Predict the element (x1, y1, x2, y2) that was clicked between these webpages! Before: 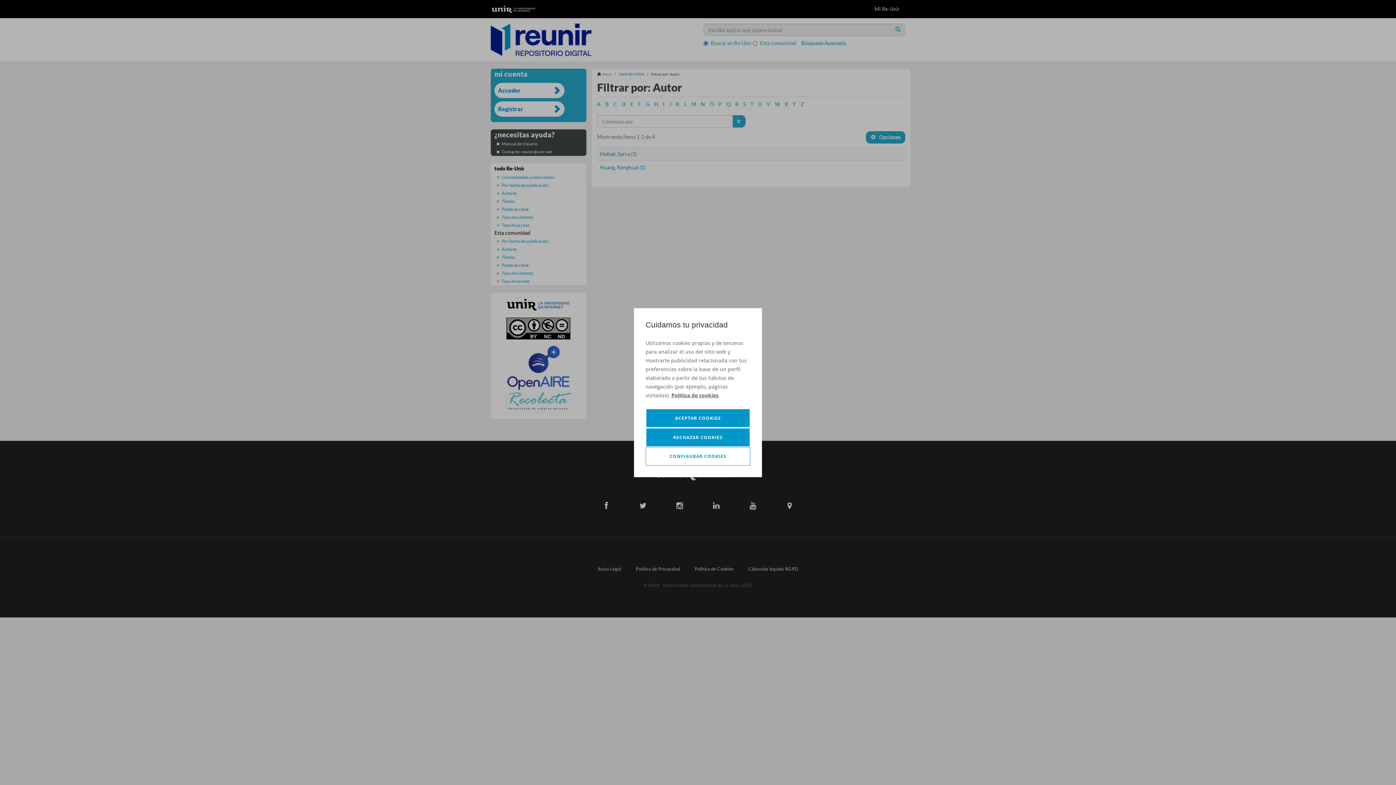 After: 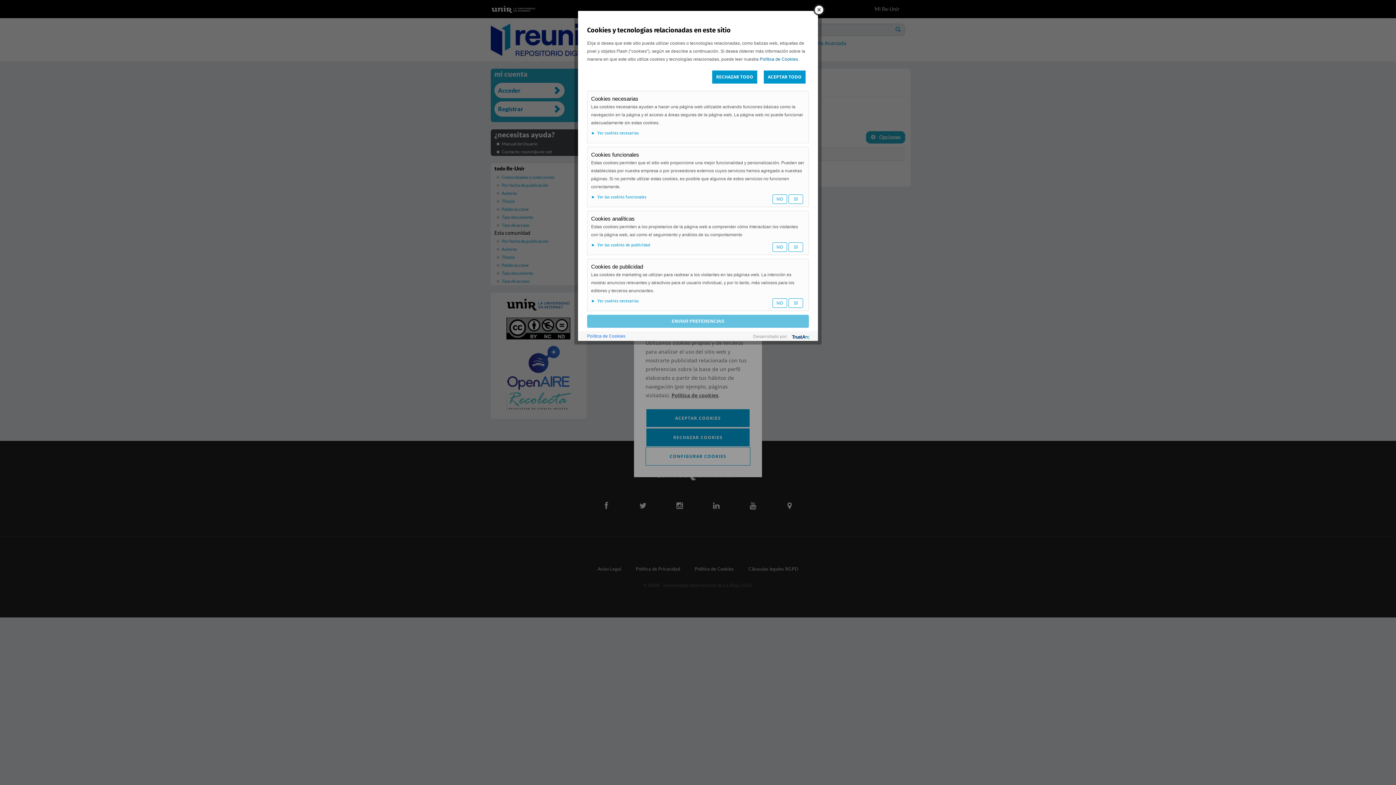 Action: label: CONFIGURAR COOKIES bbox: (645, 447, 750, 465)